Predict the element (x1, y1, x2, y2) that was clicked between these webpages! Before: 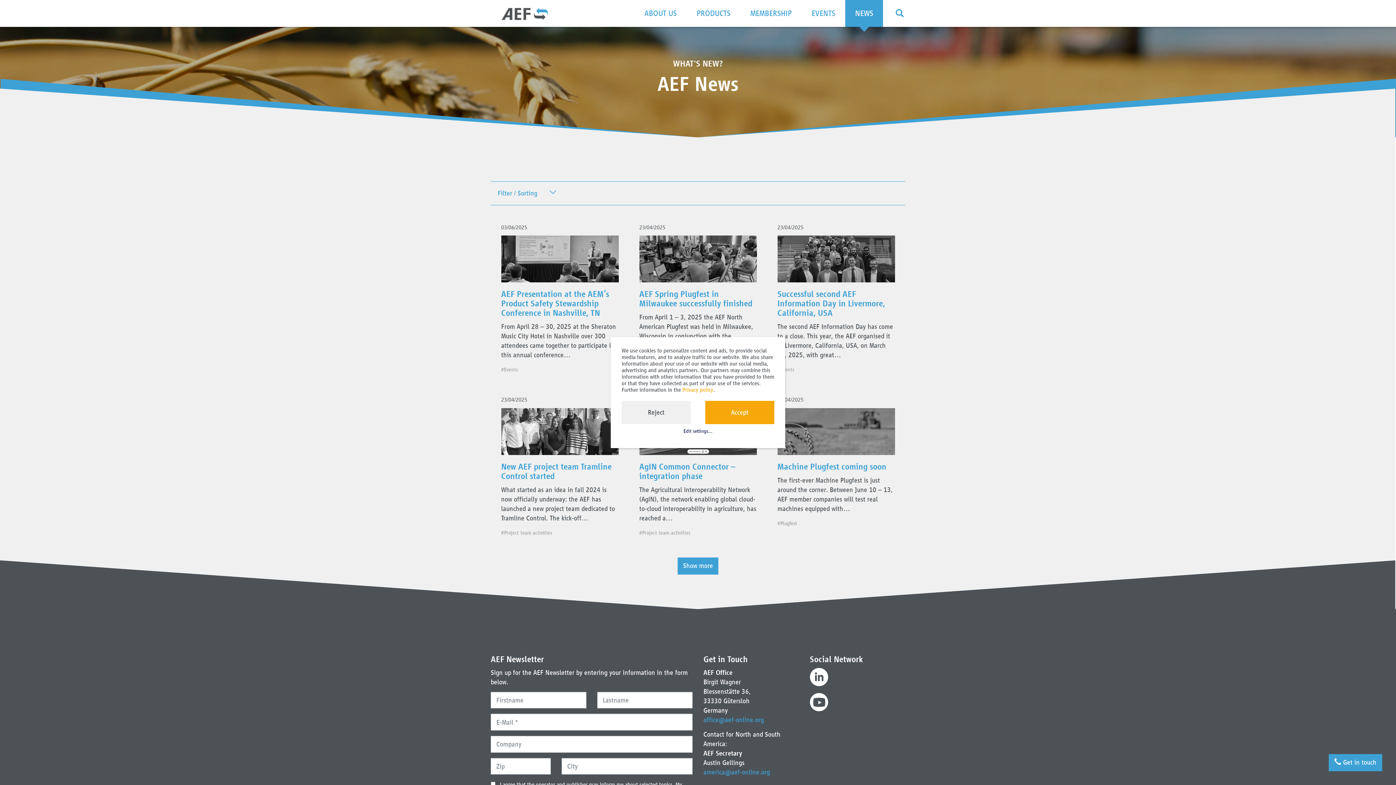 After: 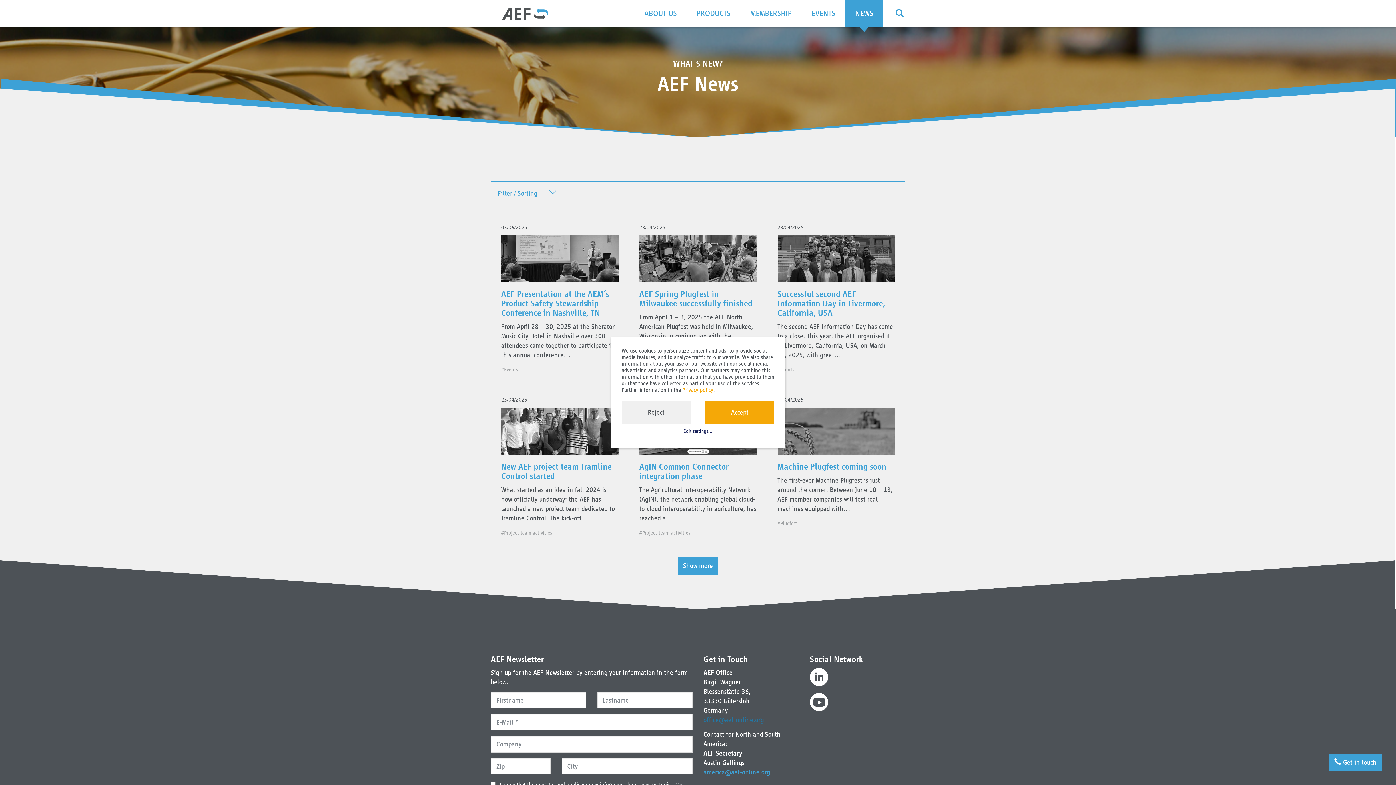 Action: bbox: (703, 716, 764, 724) label: office@aef-online.org